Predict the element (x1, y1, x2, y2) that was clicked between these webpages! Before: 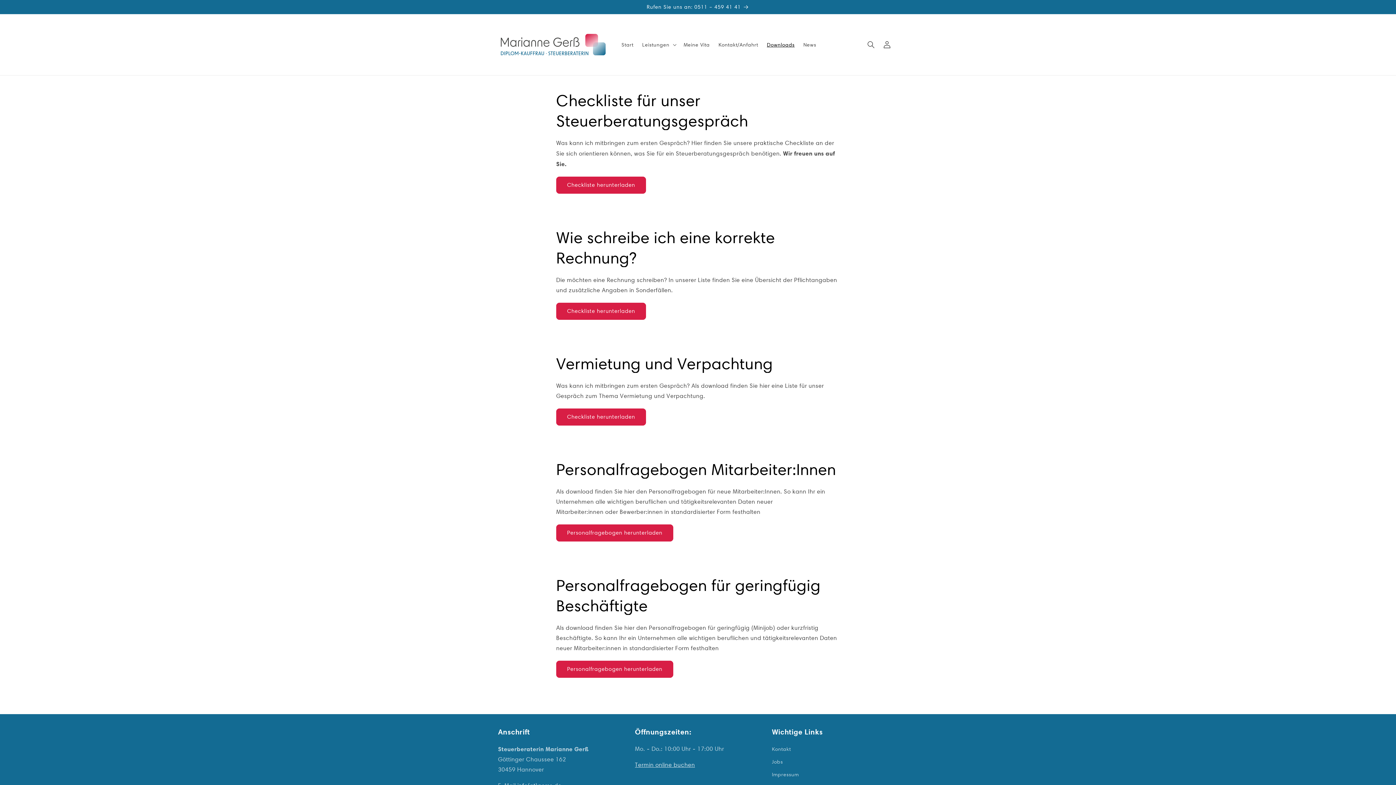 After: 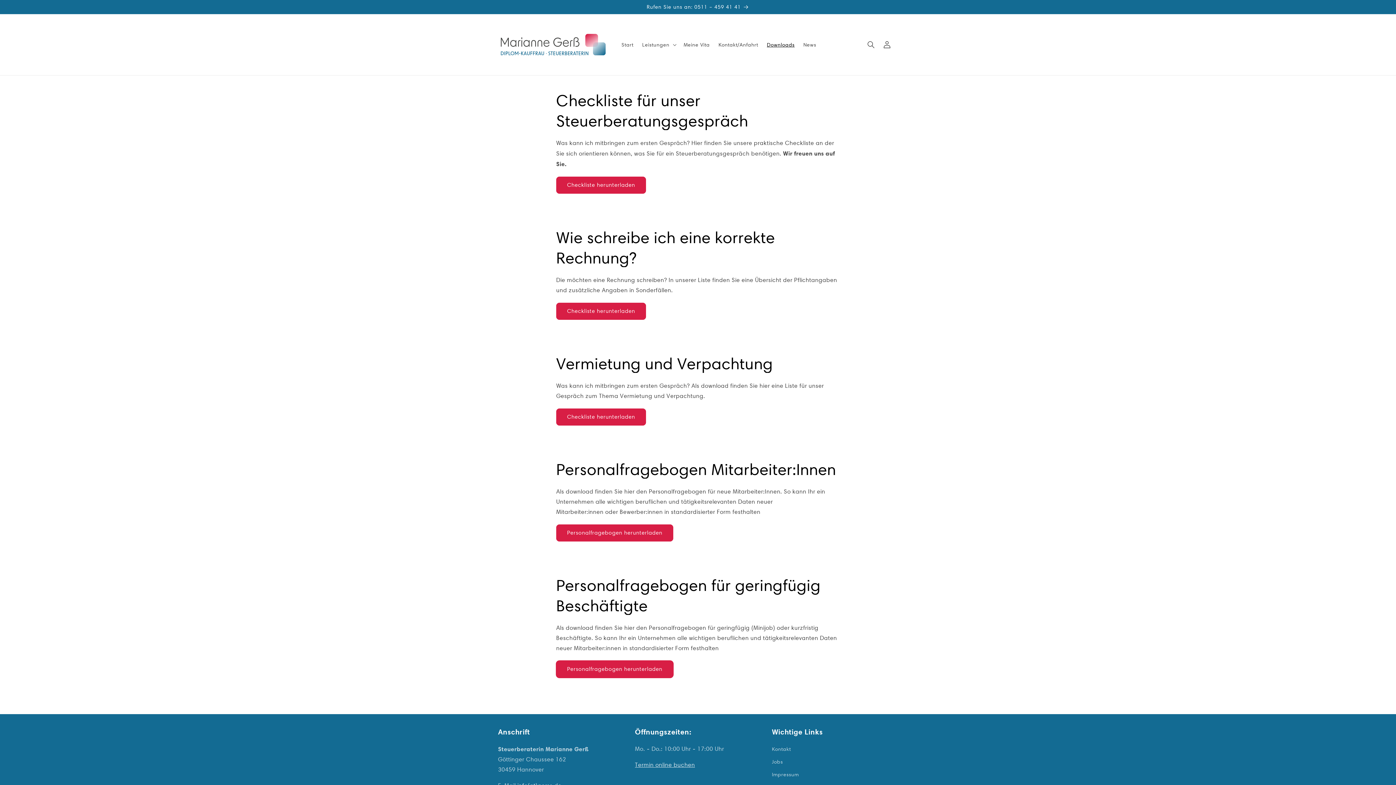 Action: bbox: (556, 660, 673, 678) label: Personalfragebogen herunterladen